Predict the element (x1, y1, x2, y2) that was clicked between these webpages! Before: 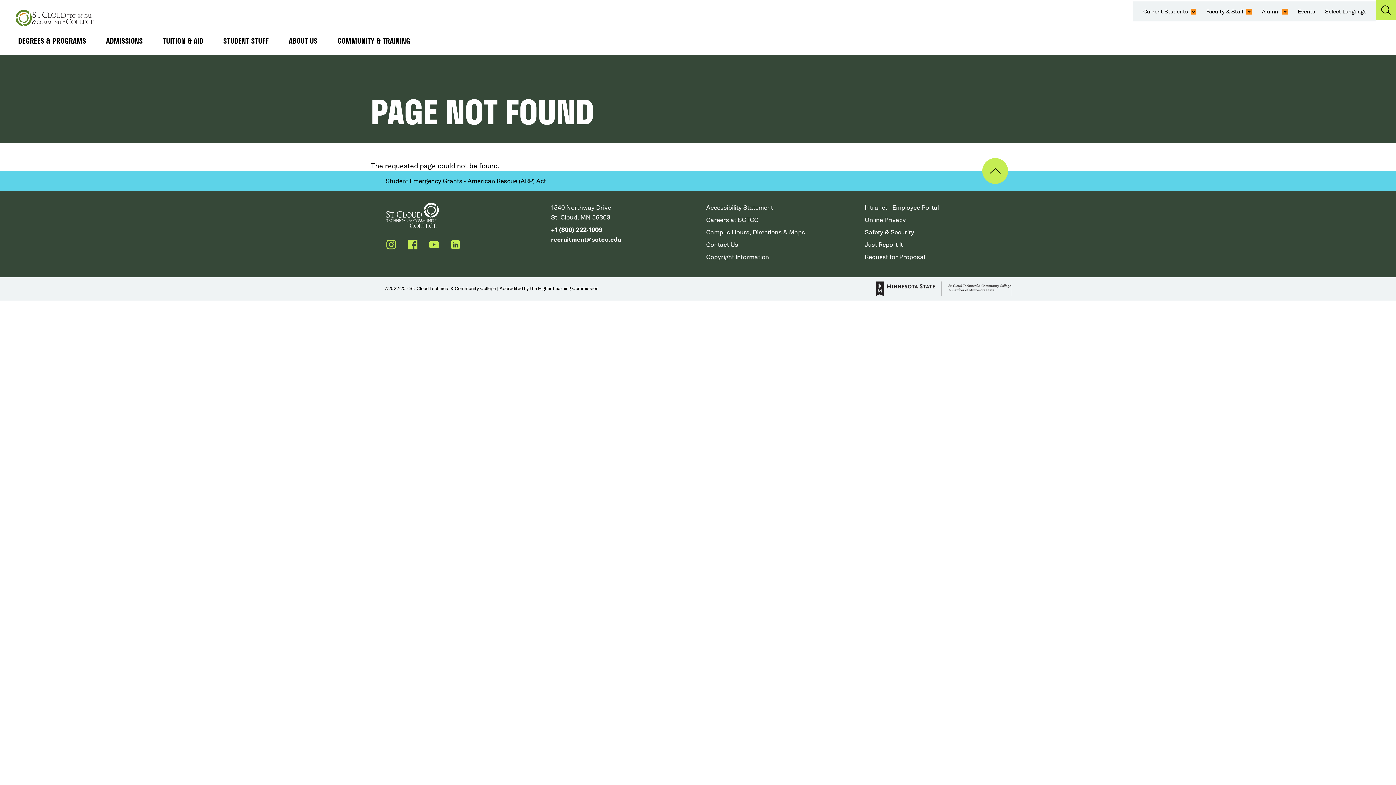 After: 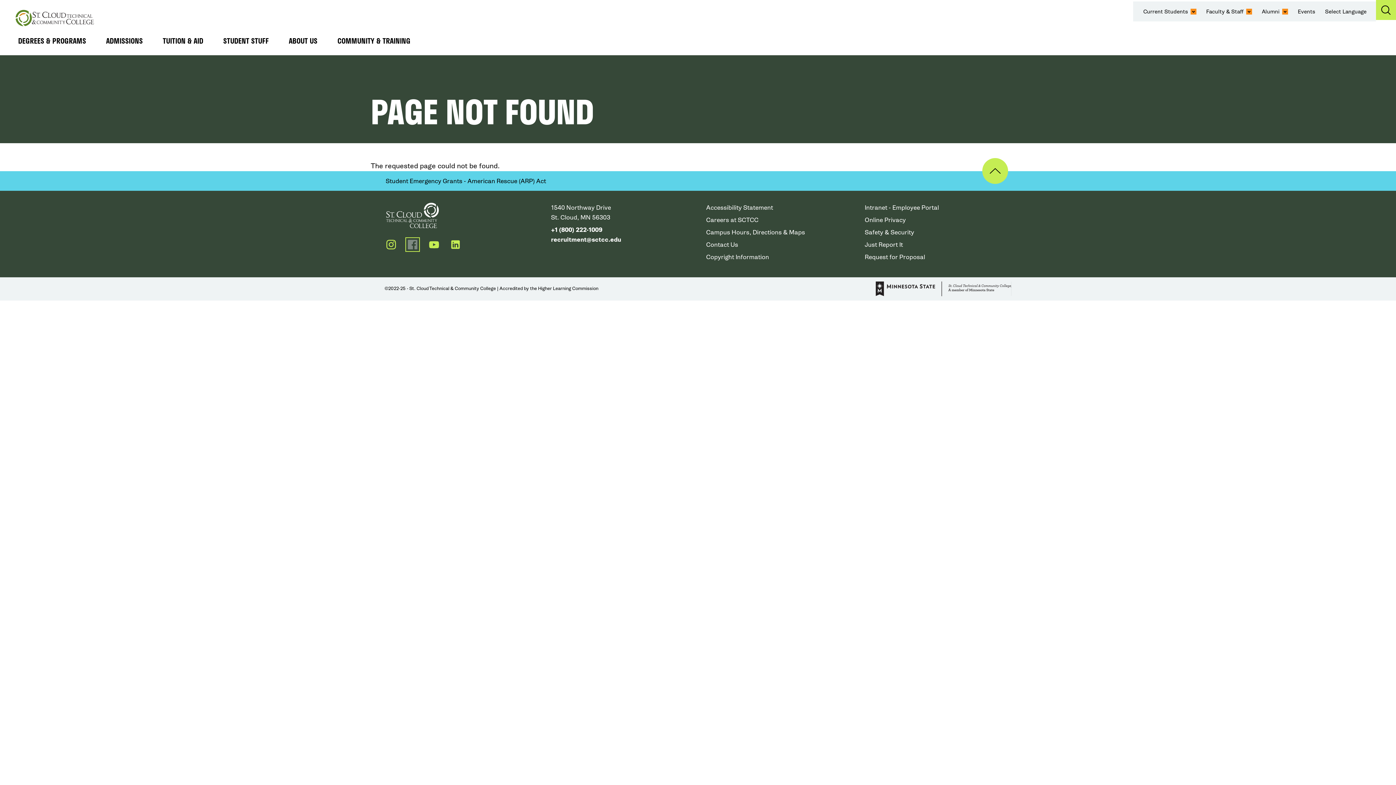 Action: label: Facebook bbox: (407, 239, 417, 249)